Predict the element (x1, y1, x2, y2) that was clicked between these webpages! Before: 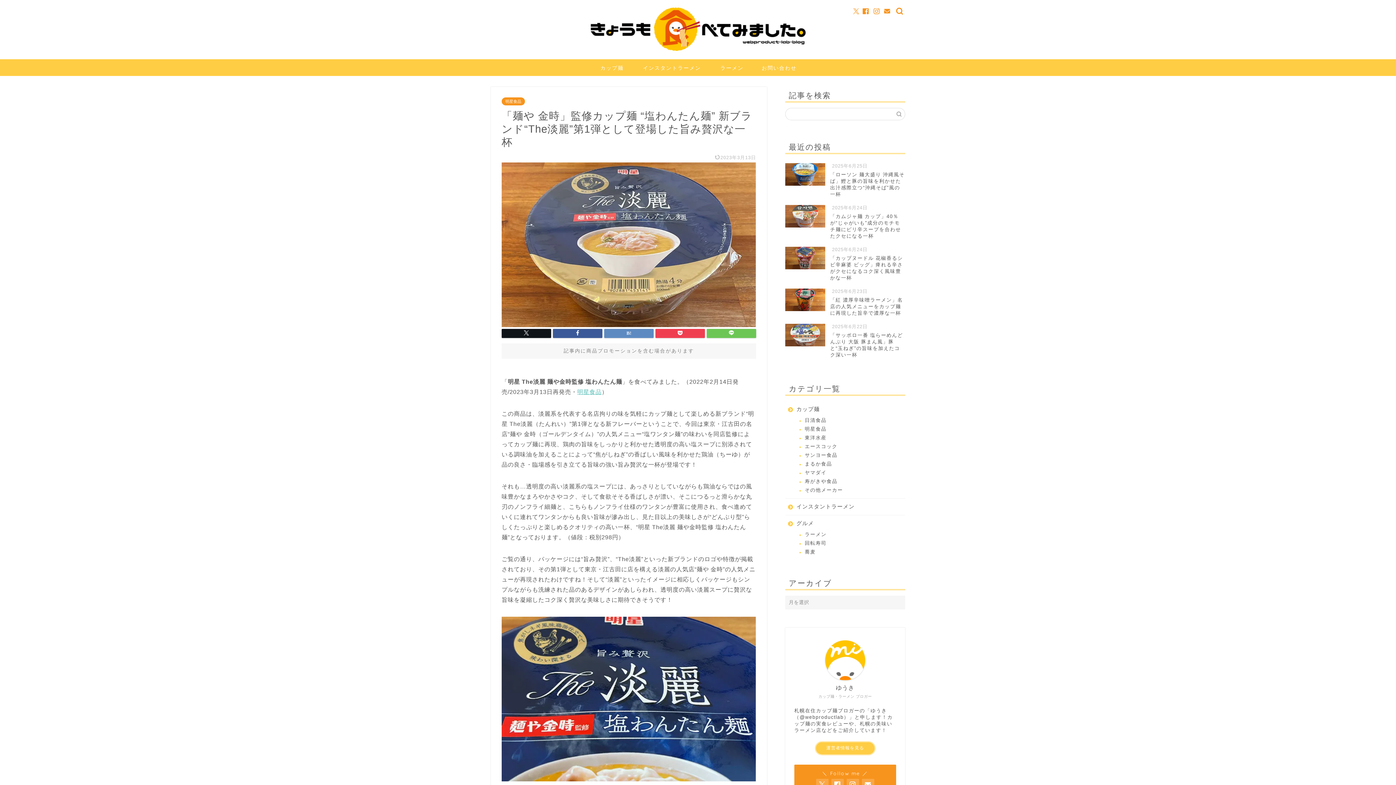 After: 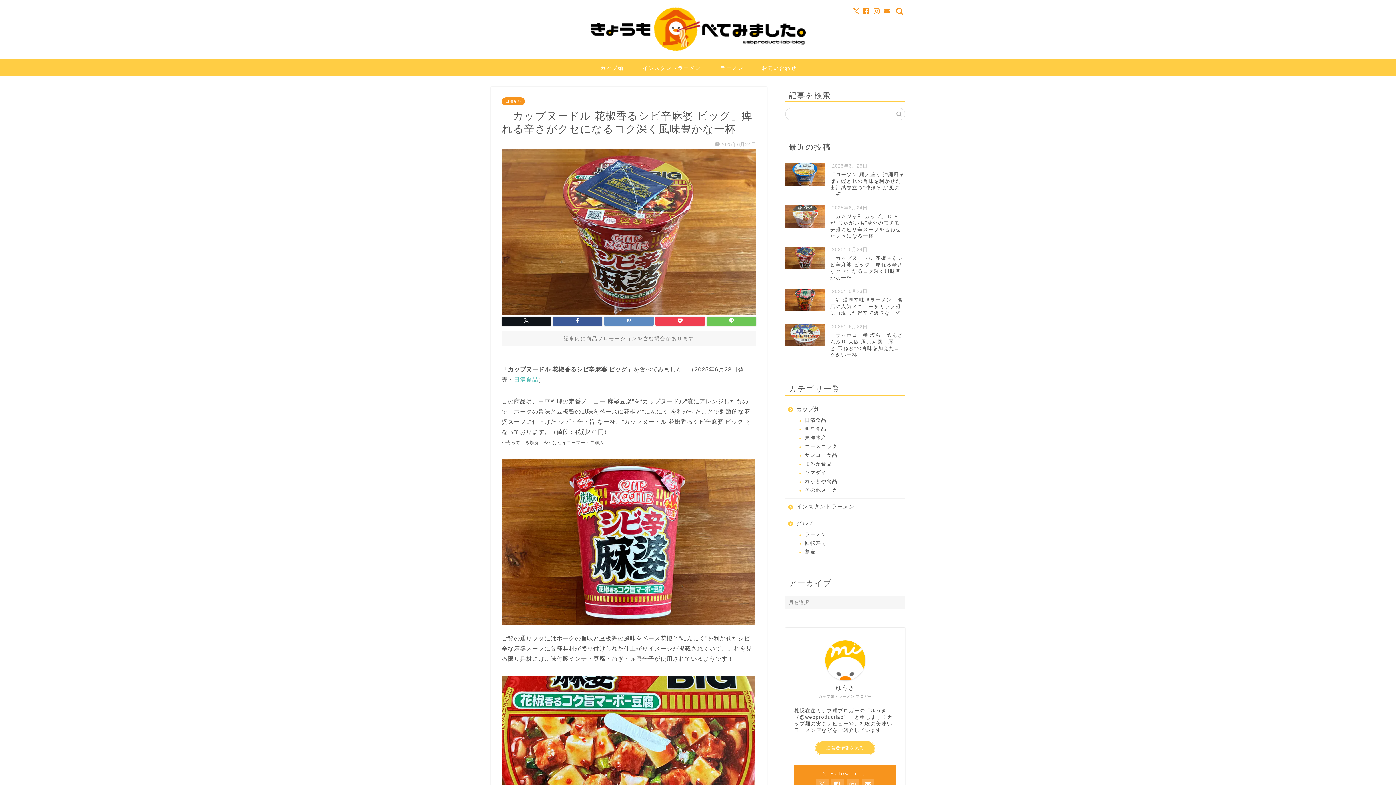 Action: label:  2025年6月24日
「カップヌードル 花椒香るシビ辛麻婆 ビッグ」痺れる辛さがクセになるコク深く風味豊かな一杯 bbox: (785, 243, 905, 285)